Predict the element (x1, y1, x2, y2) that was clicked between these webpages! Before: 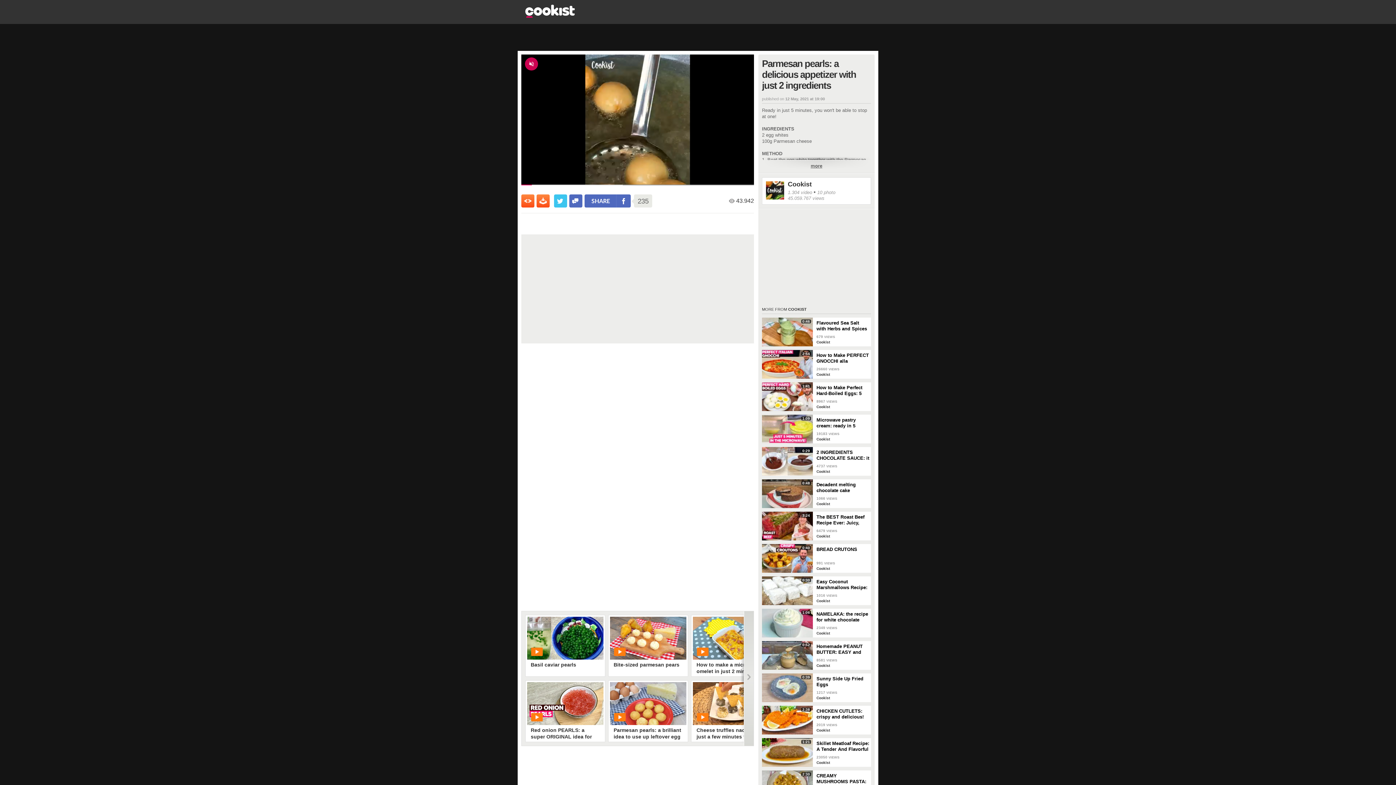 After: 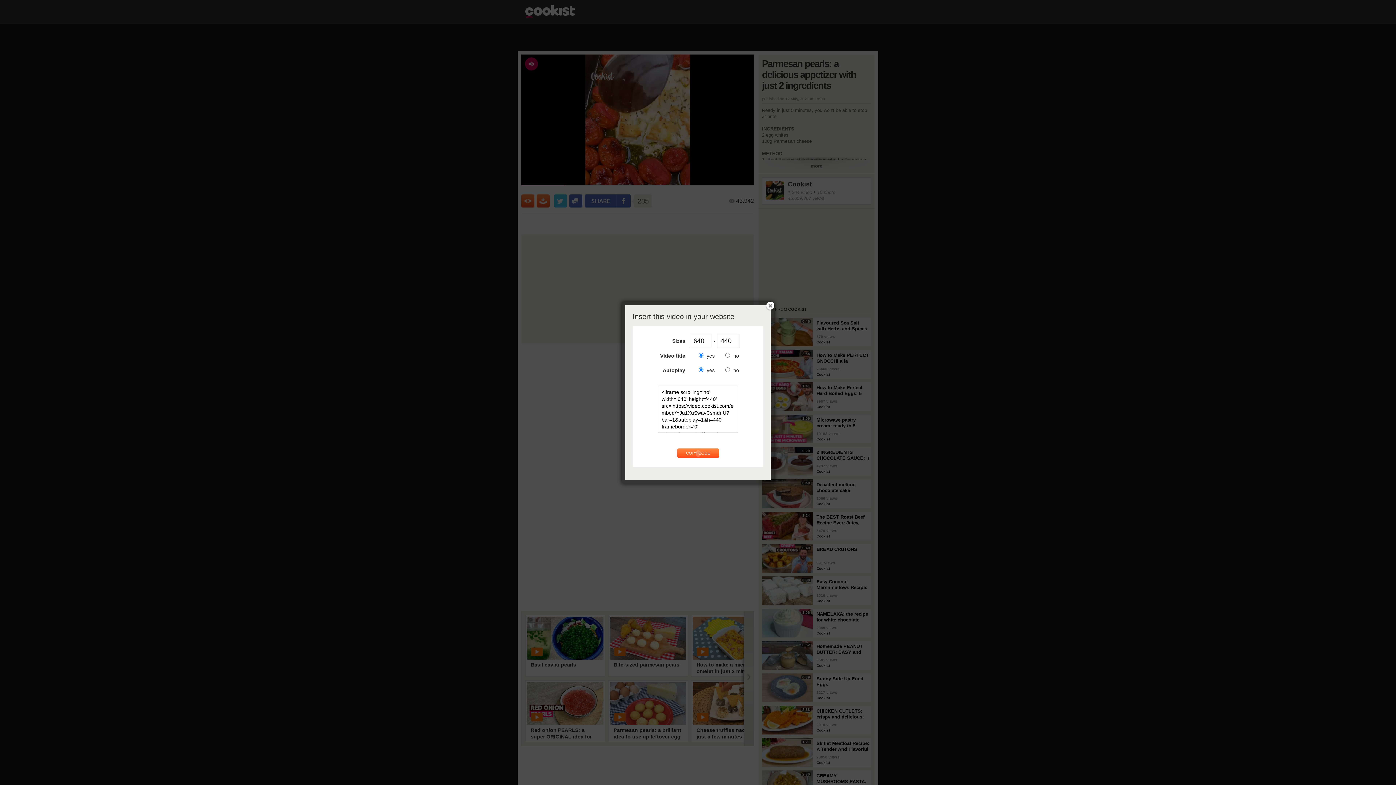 Action: bbox: (521, 194, 534, 207)